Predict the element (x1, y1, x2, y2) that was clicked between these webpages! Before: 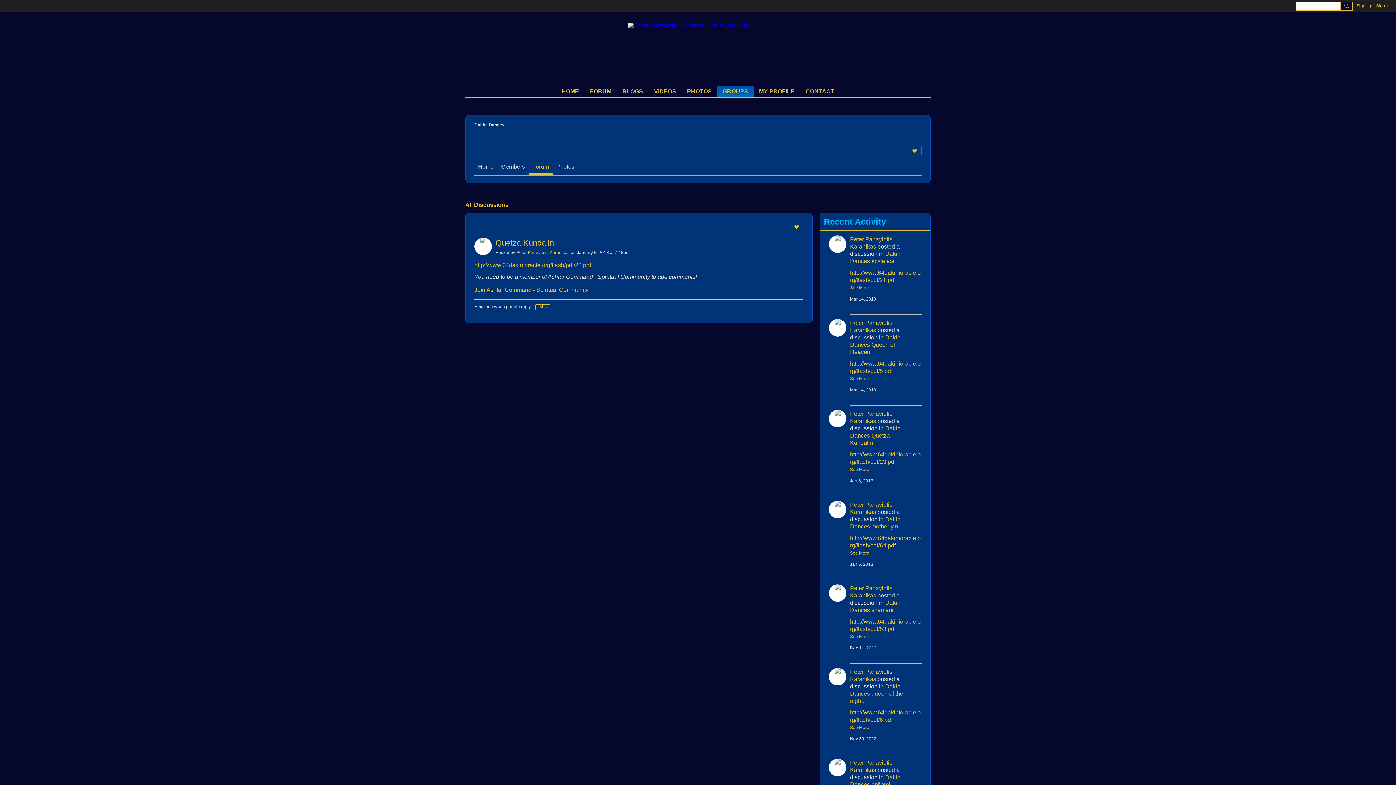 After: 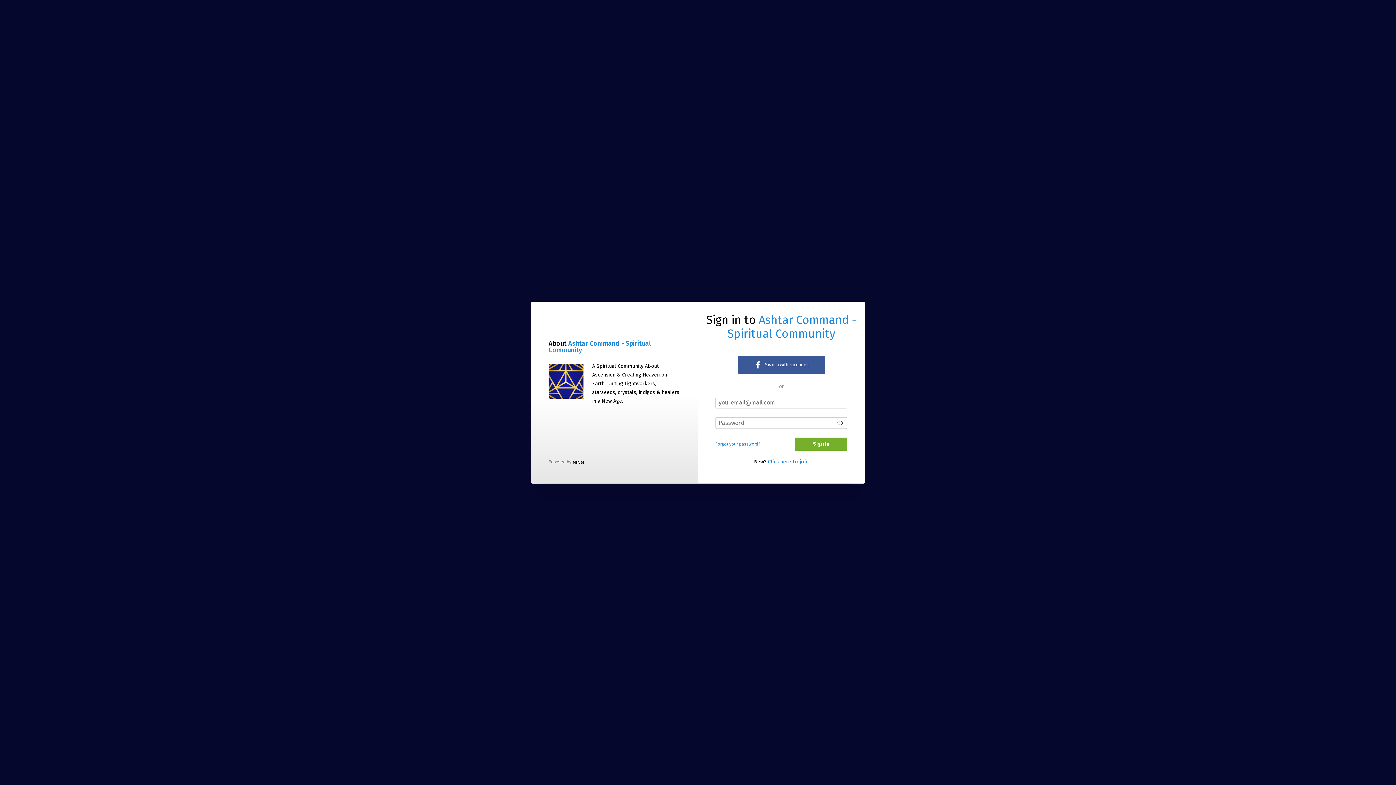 Action: bbox: (829, 501, 846, 518)